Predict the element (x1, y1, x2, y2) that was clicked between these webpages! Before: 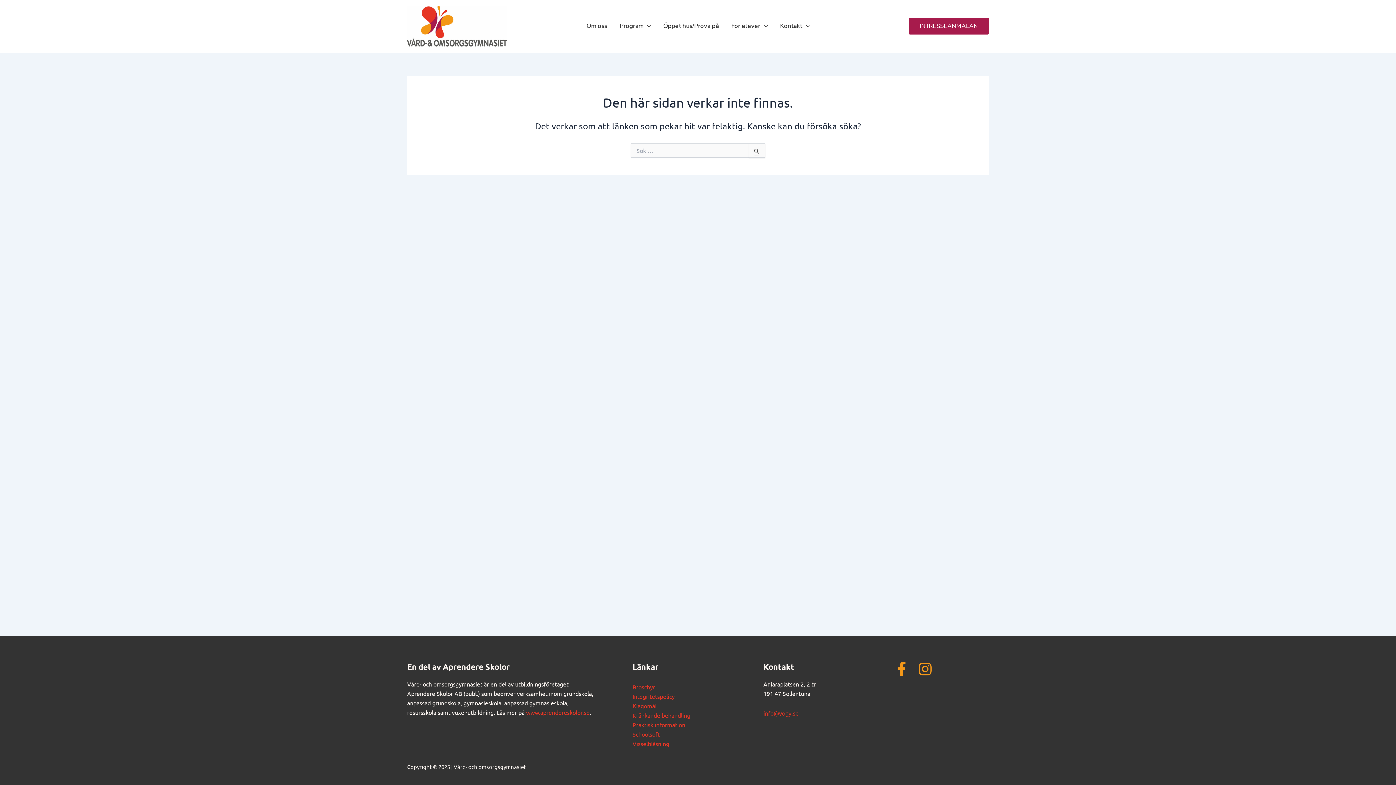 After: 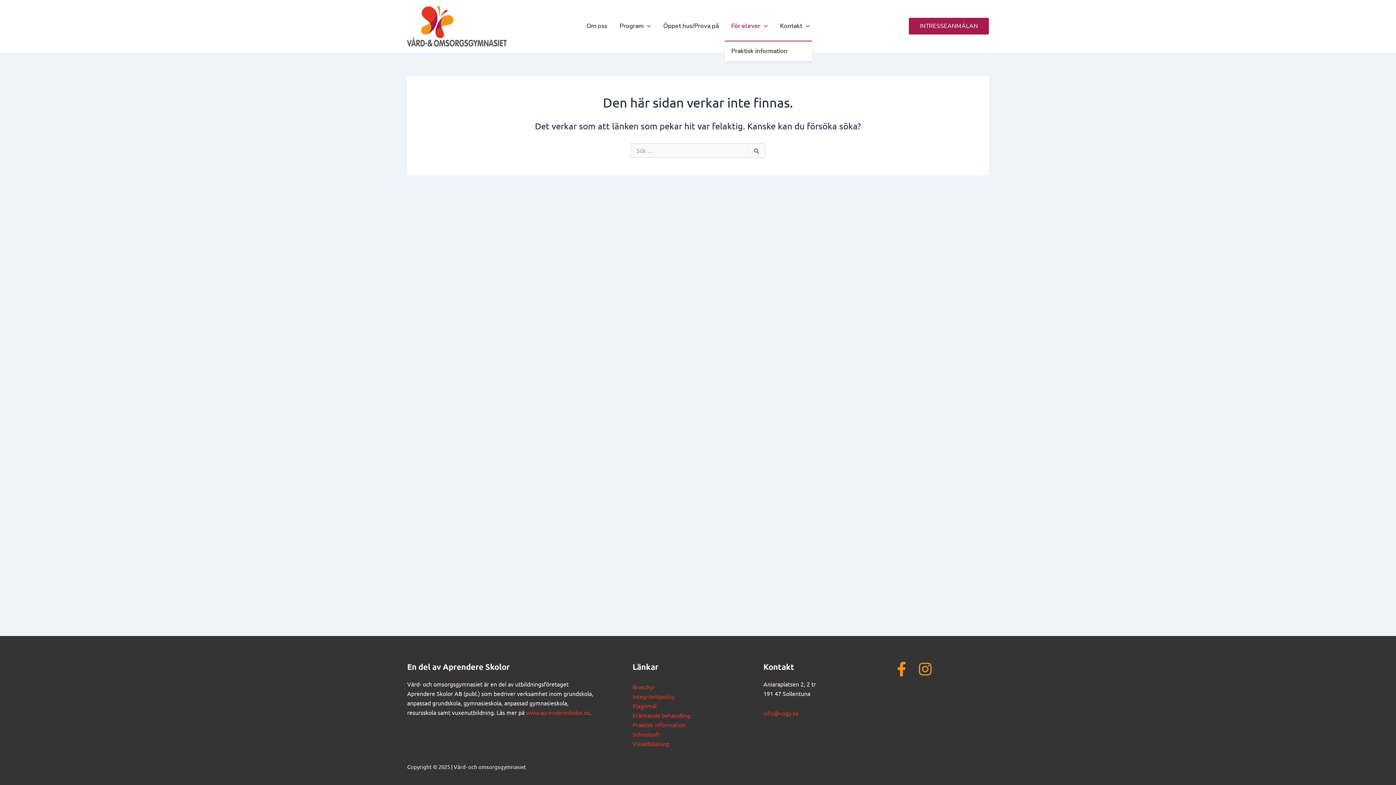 Action: bbox: (725, 11, 774, 40) label: För elever